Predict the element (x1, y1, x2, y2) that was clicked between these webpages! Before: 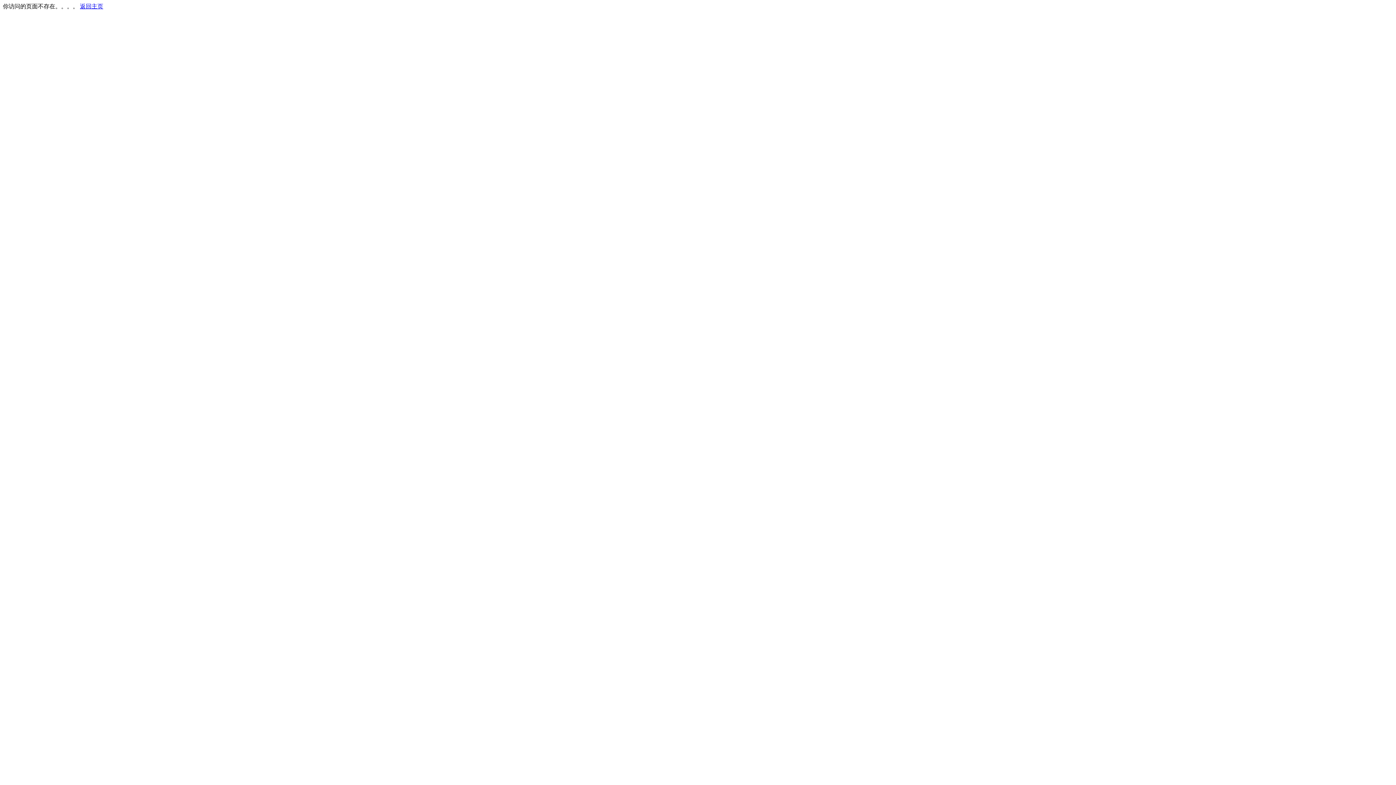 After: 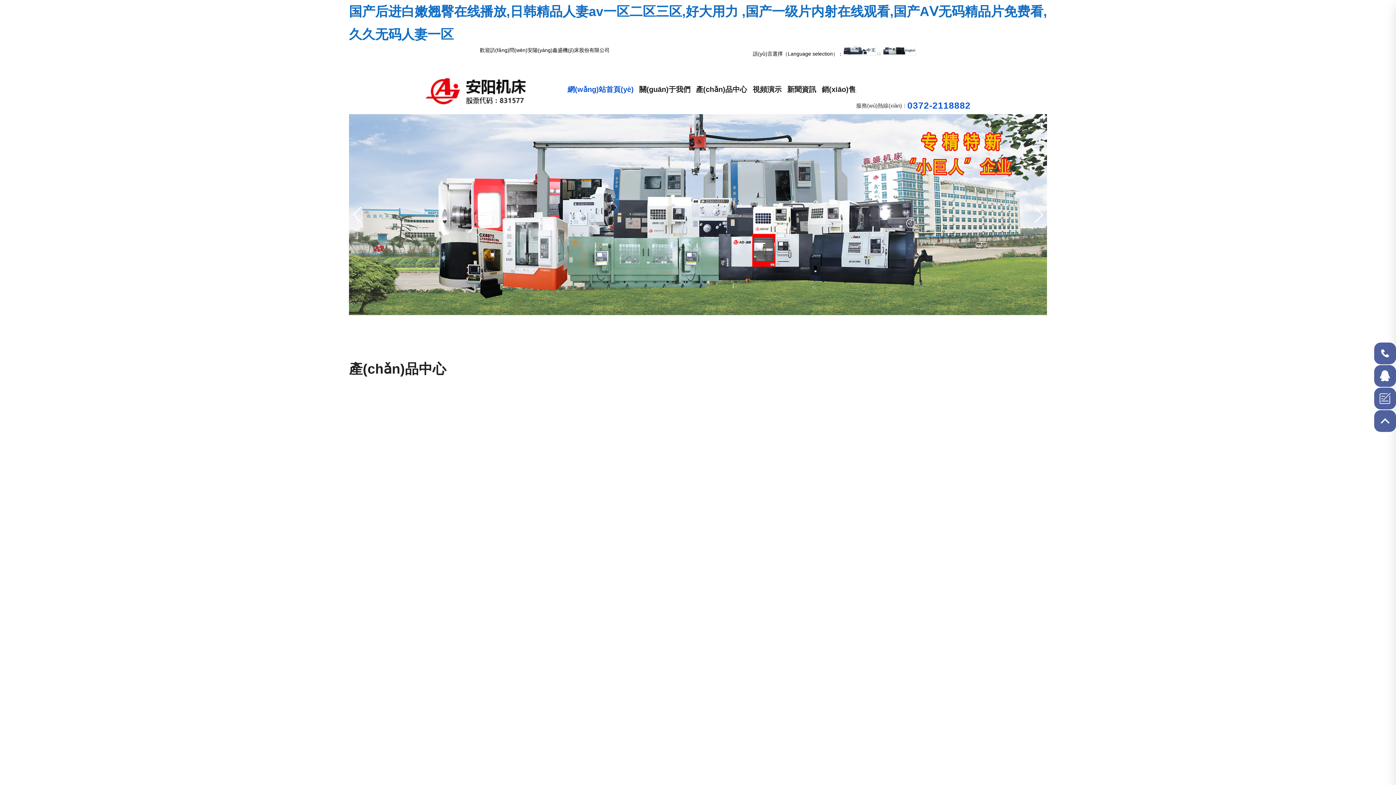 Action: bbox: (80, 3, 103, 9) label: 返回主页